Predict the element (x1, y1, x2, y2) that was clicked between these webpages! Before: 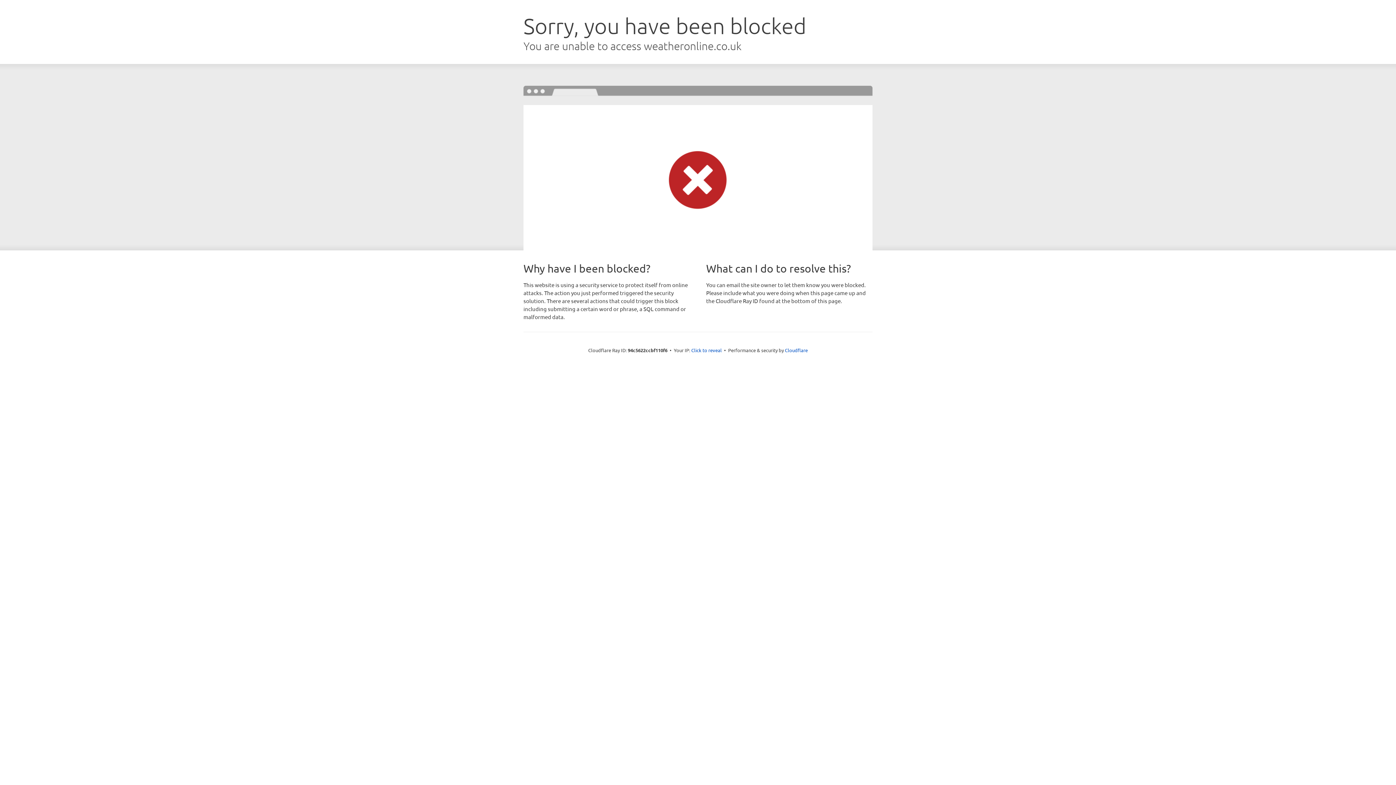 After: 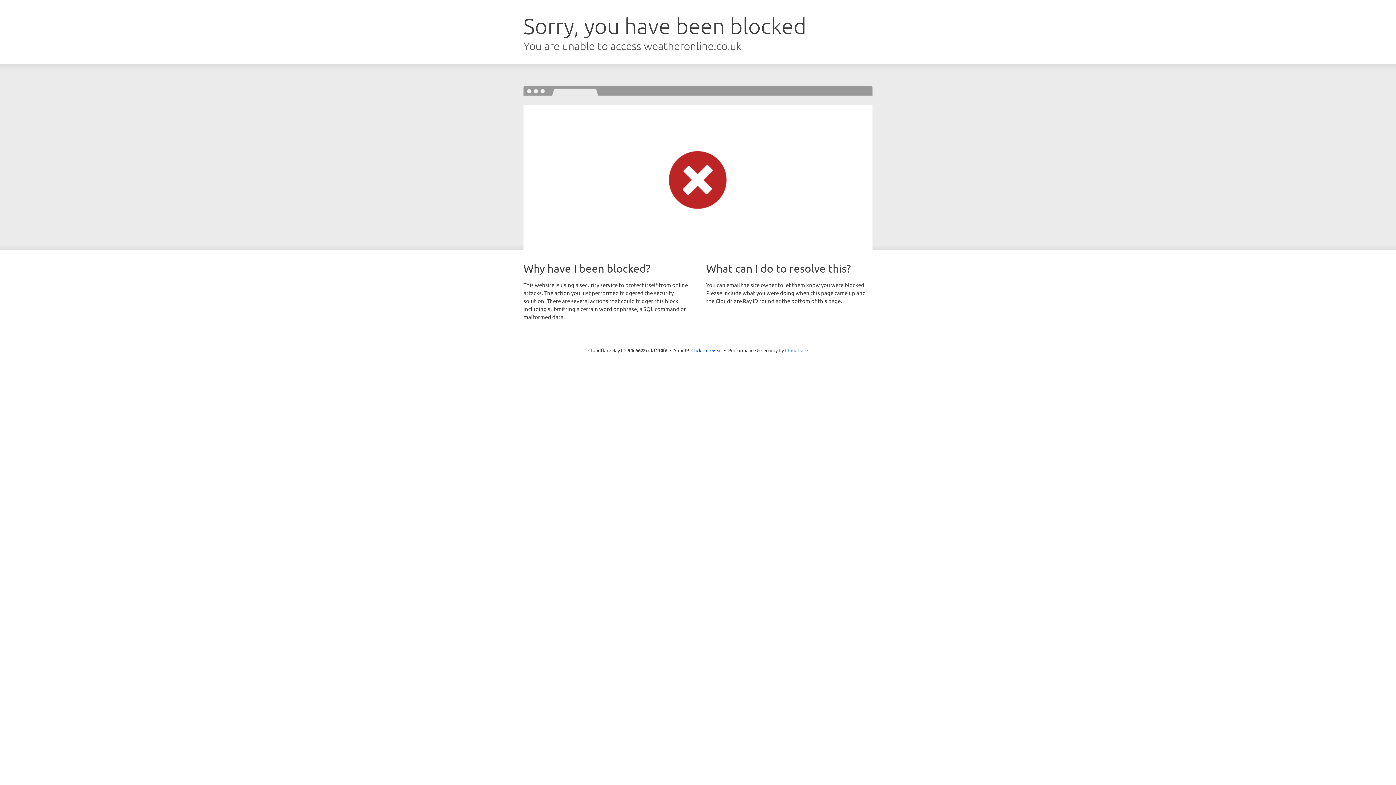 Action: bbox: (785, 347, 808, 353) label: Cloudflare